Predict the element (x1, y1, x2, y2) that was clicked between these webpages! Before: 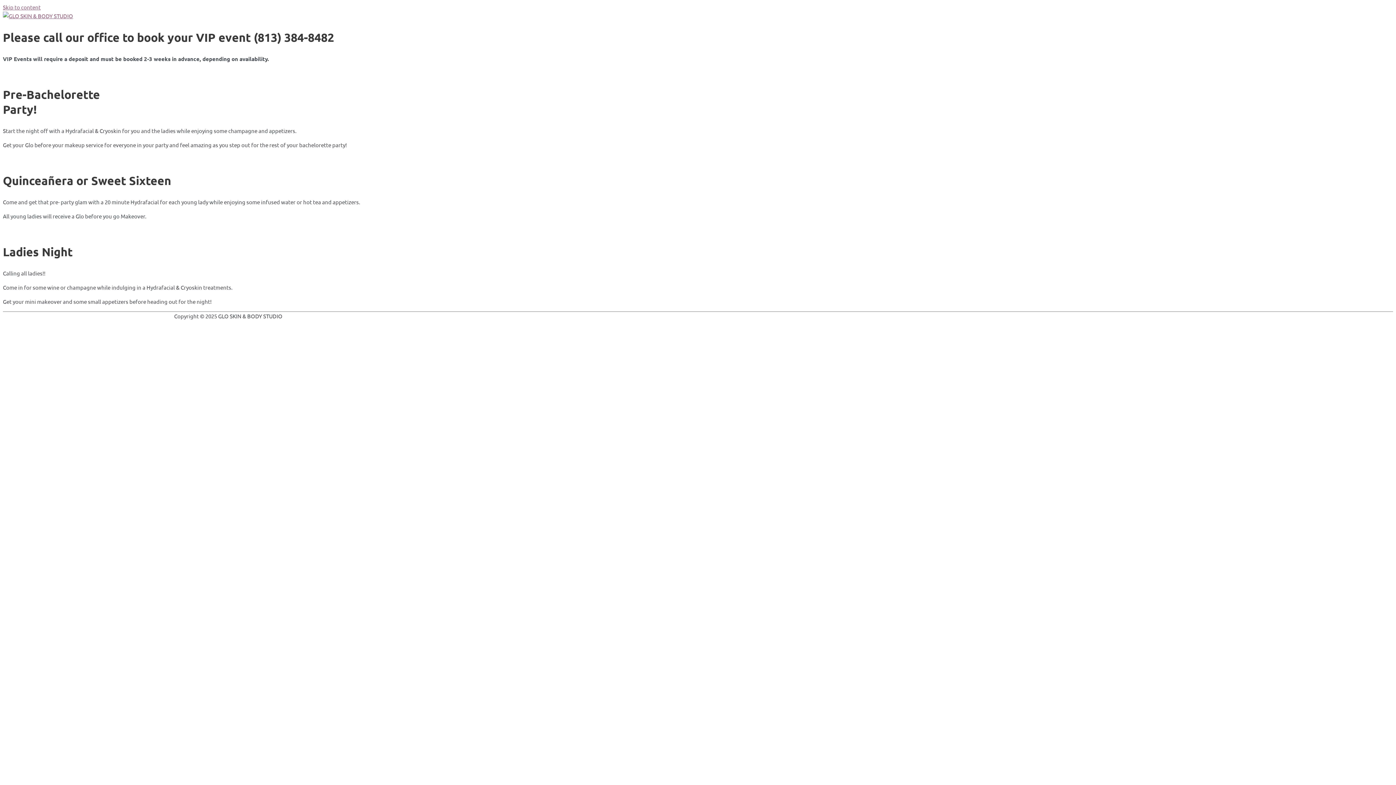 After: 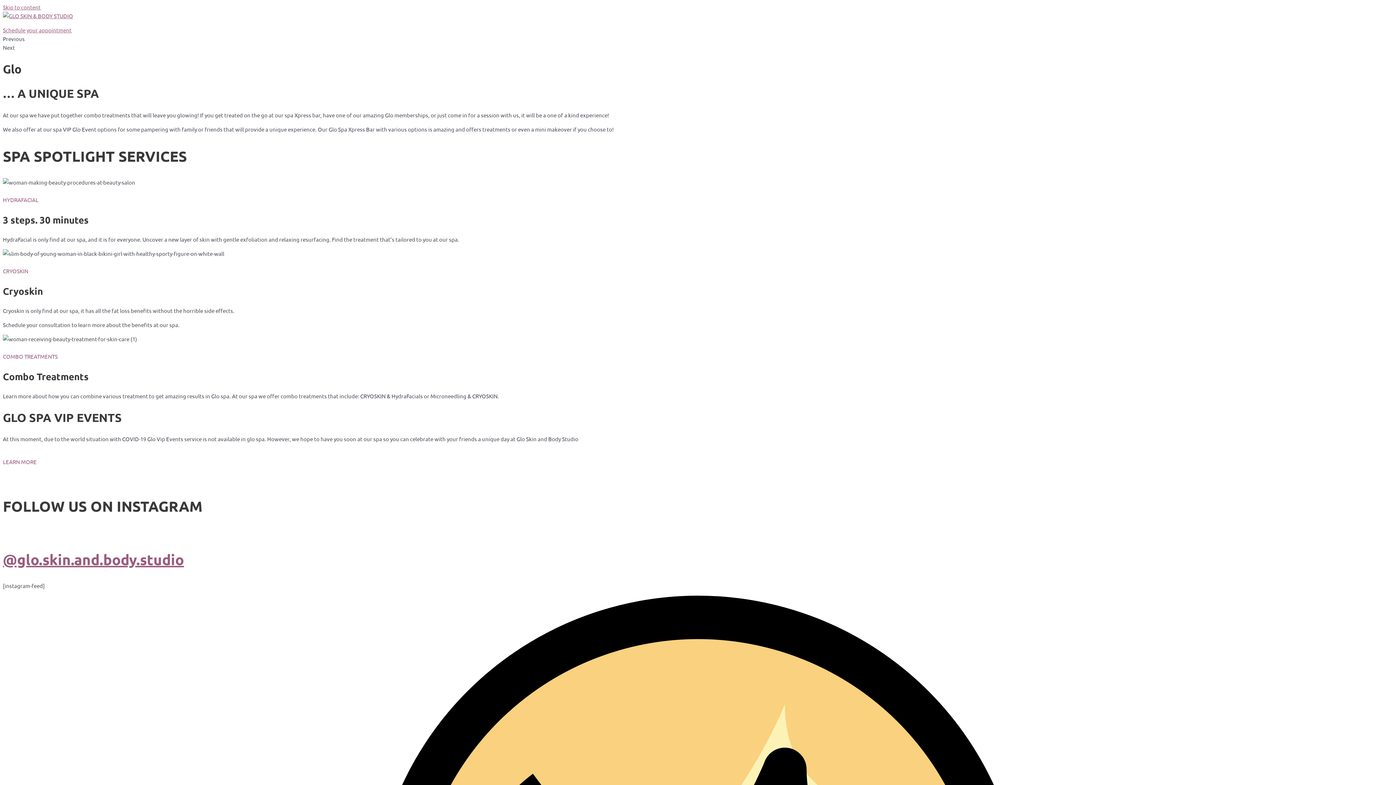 Action: bbox: (2, 12, 73, 19)